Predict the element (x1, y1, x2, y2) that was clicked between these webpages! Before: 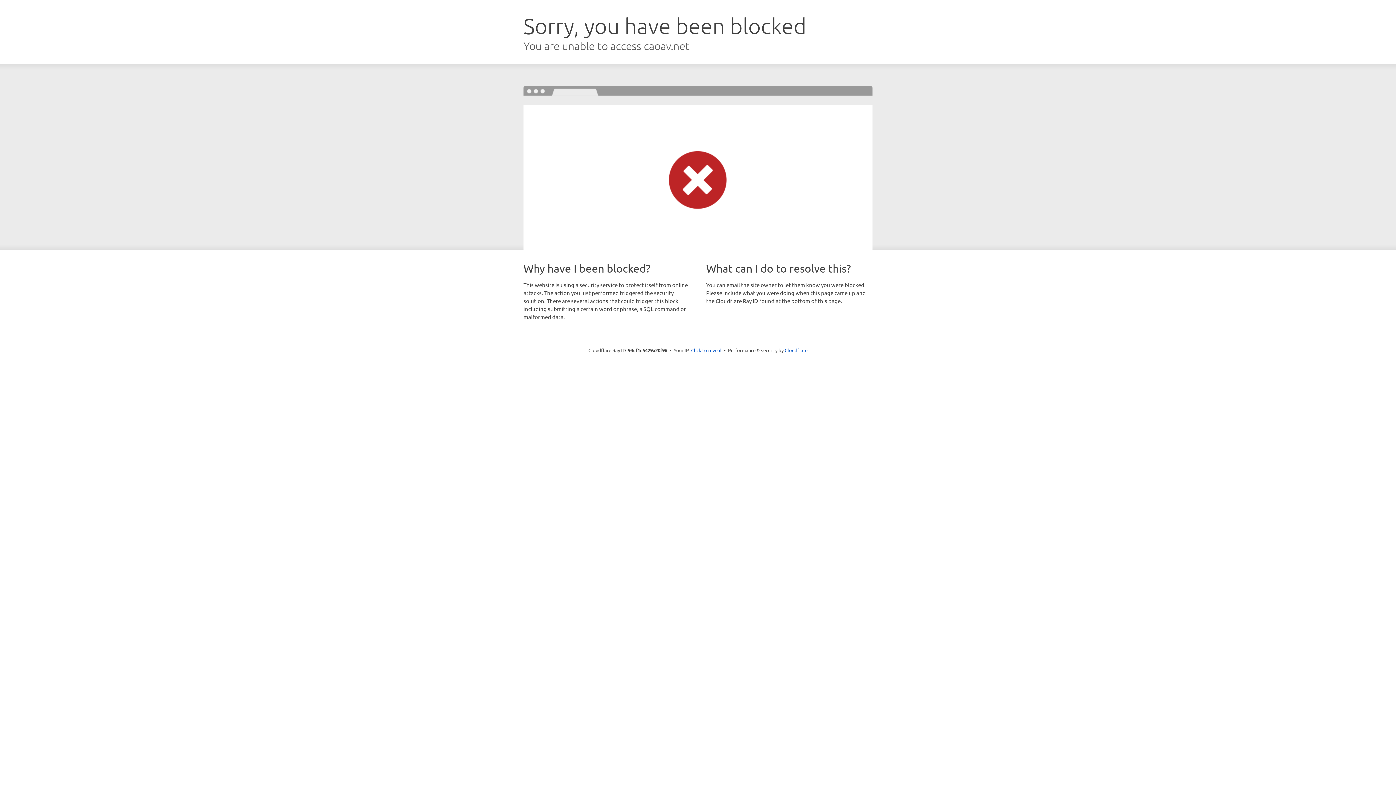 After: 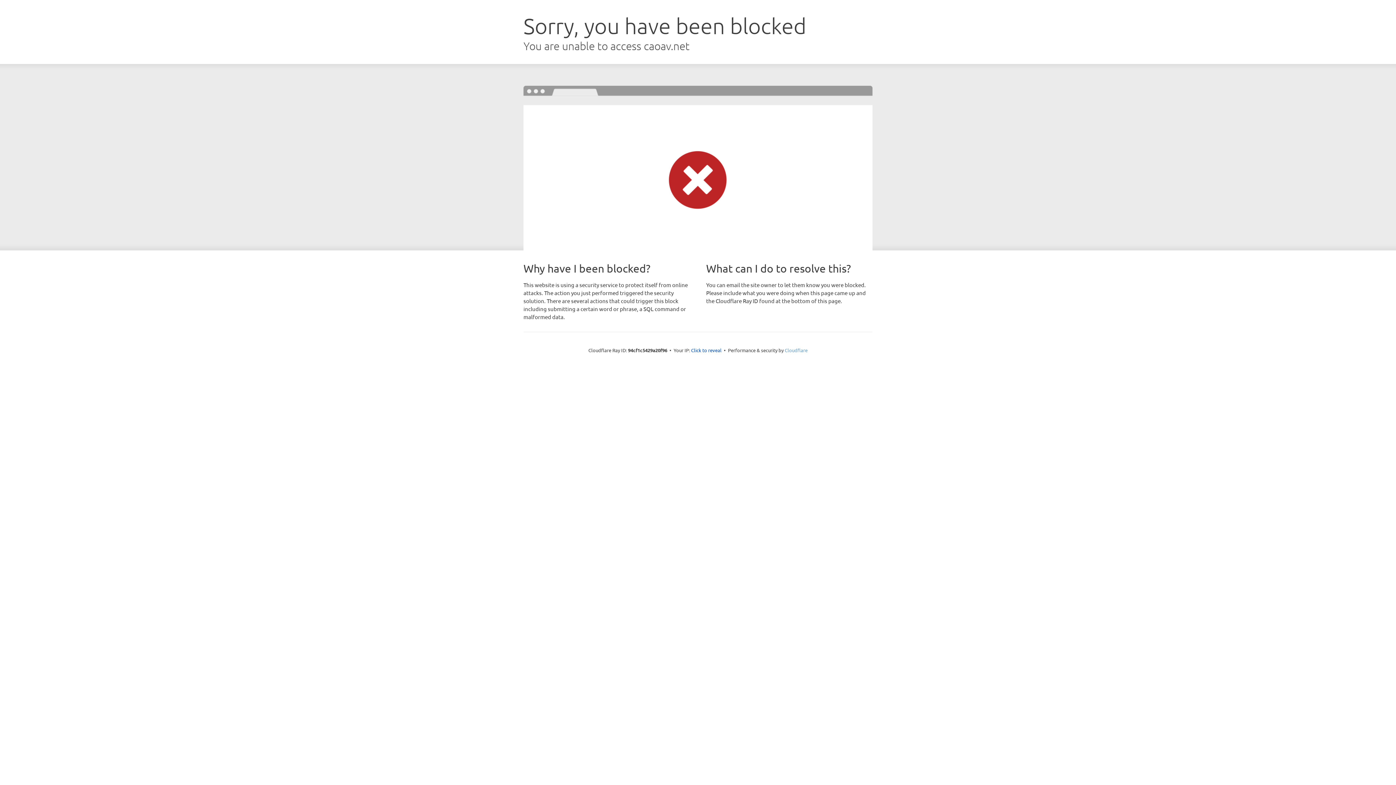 Action: label: Cloudflare bbox: (784, 347, 807, 353)